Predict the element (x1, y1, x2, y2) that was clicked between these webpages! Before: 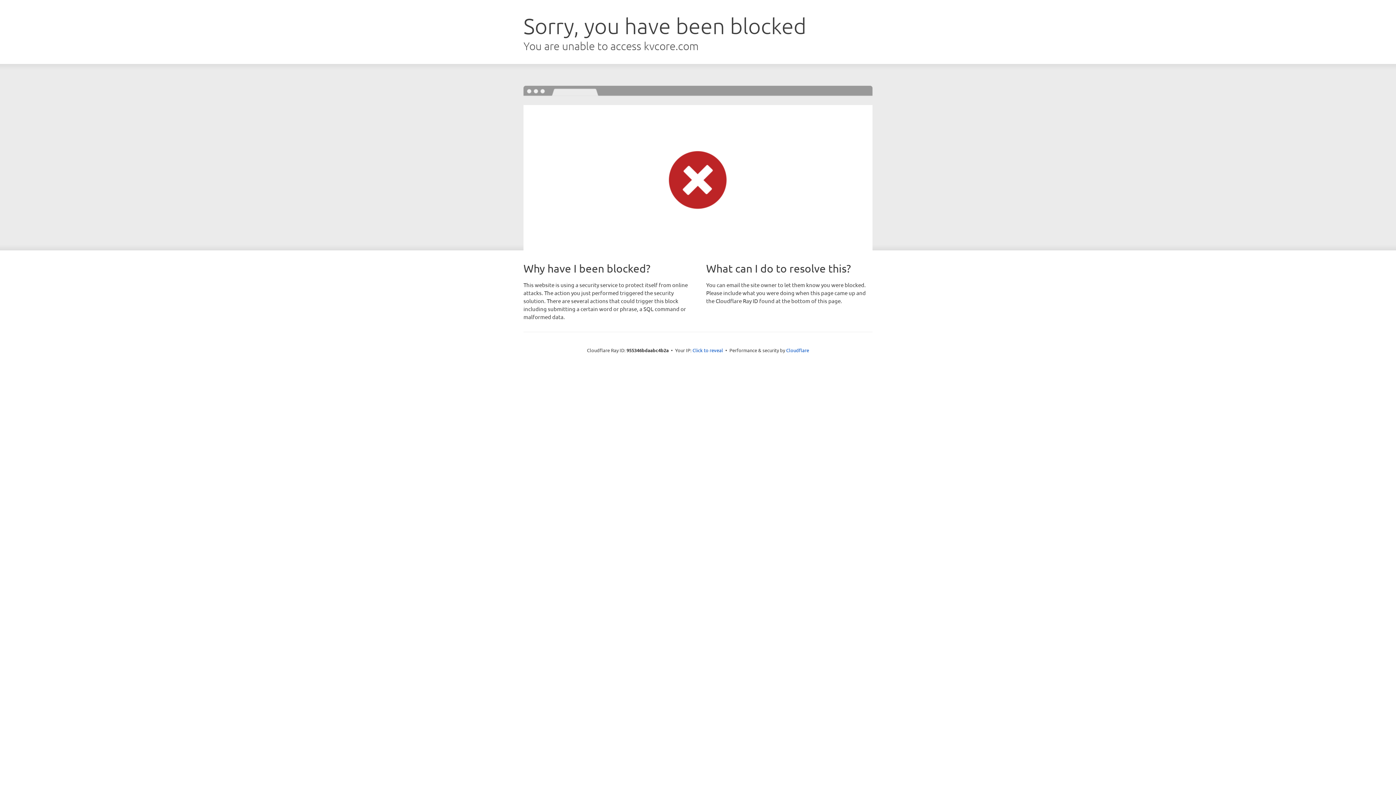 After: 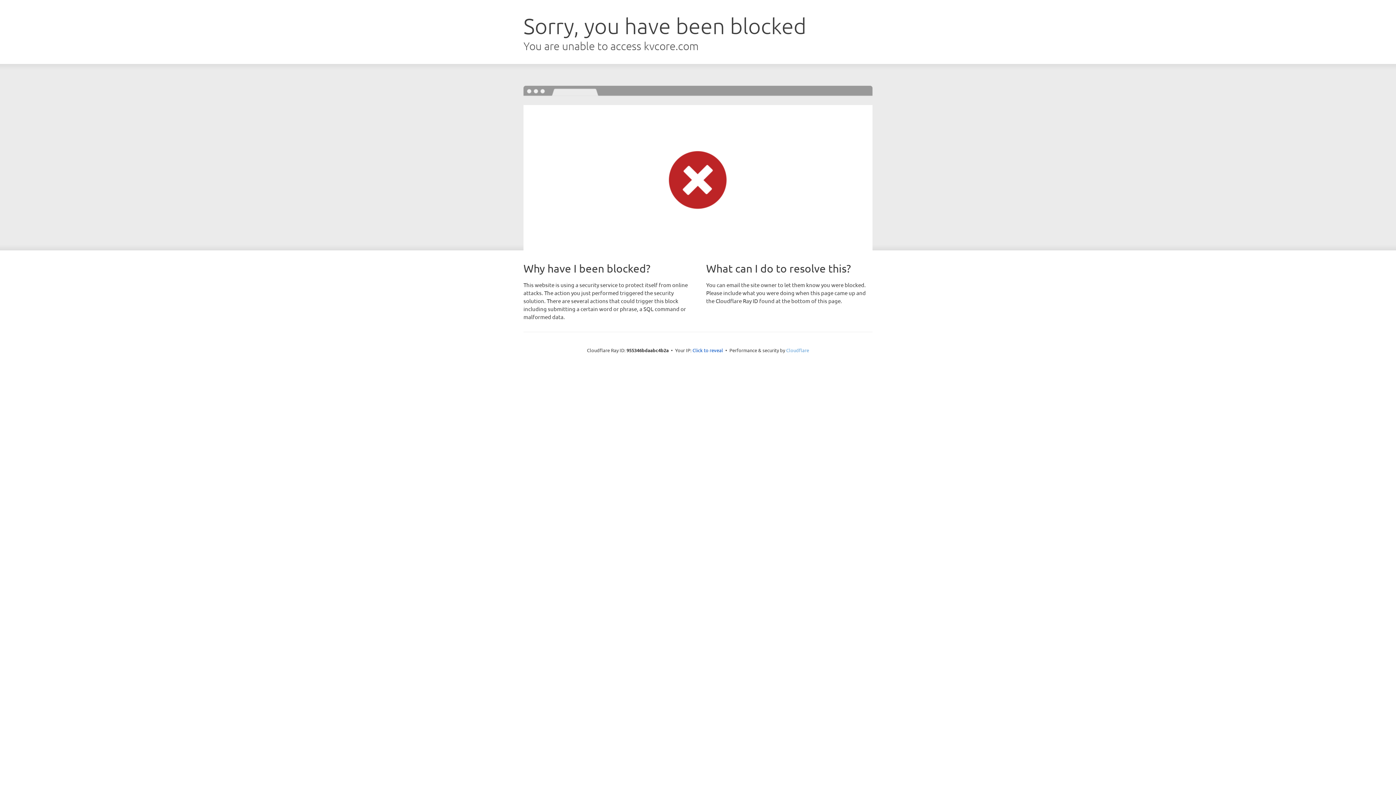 Action: bbox: (786, 347, 809, 353) label: Cloudflare